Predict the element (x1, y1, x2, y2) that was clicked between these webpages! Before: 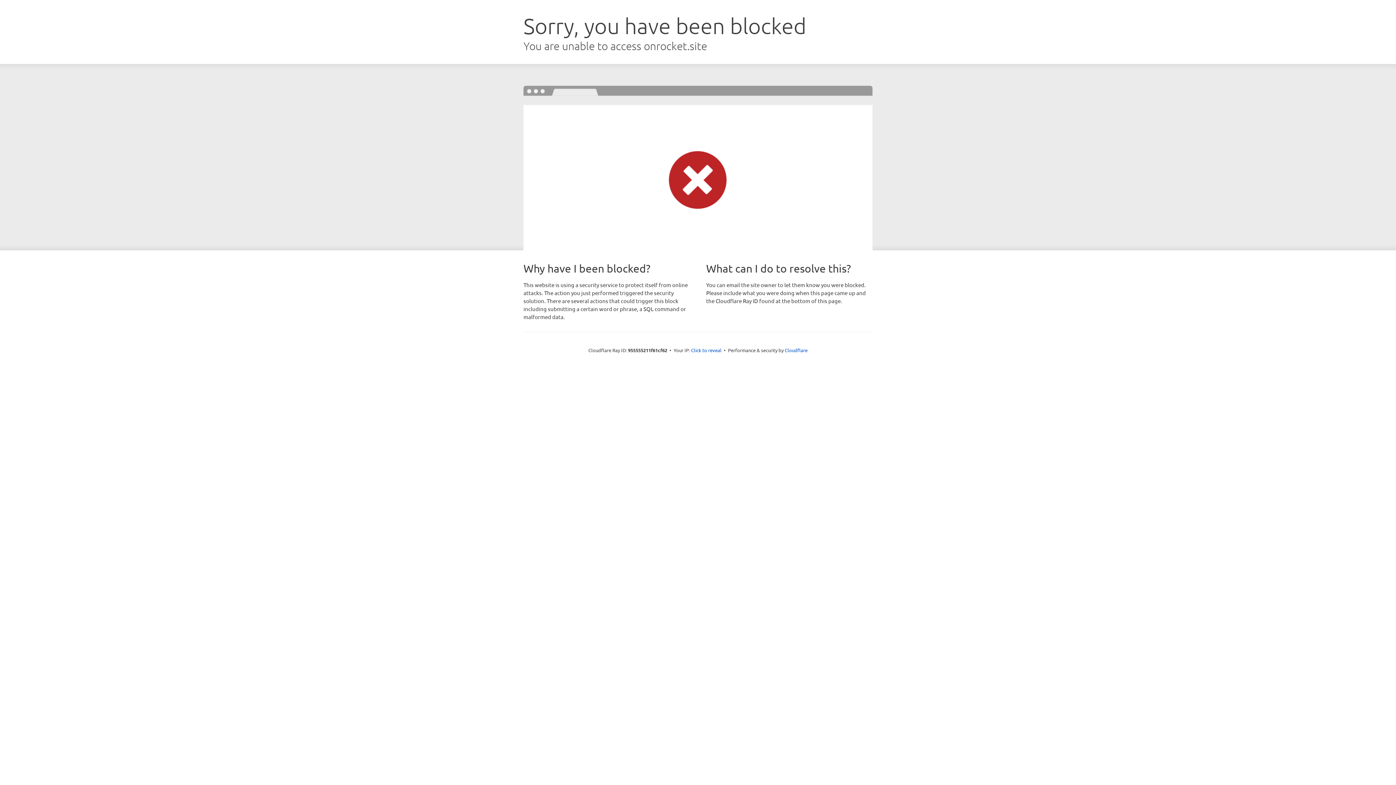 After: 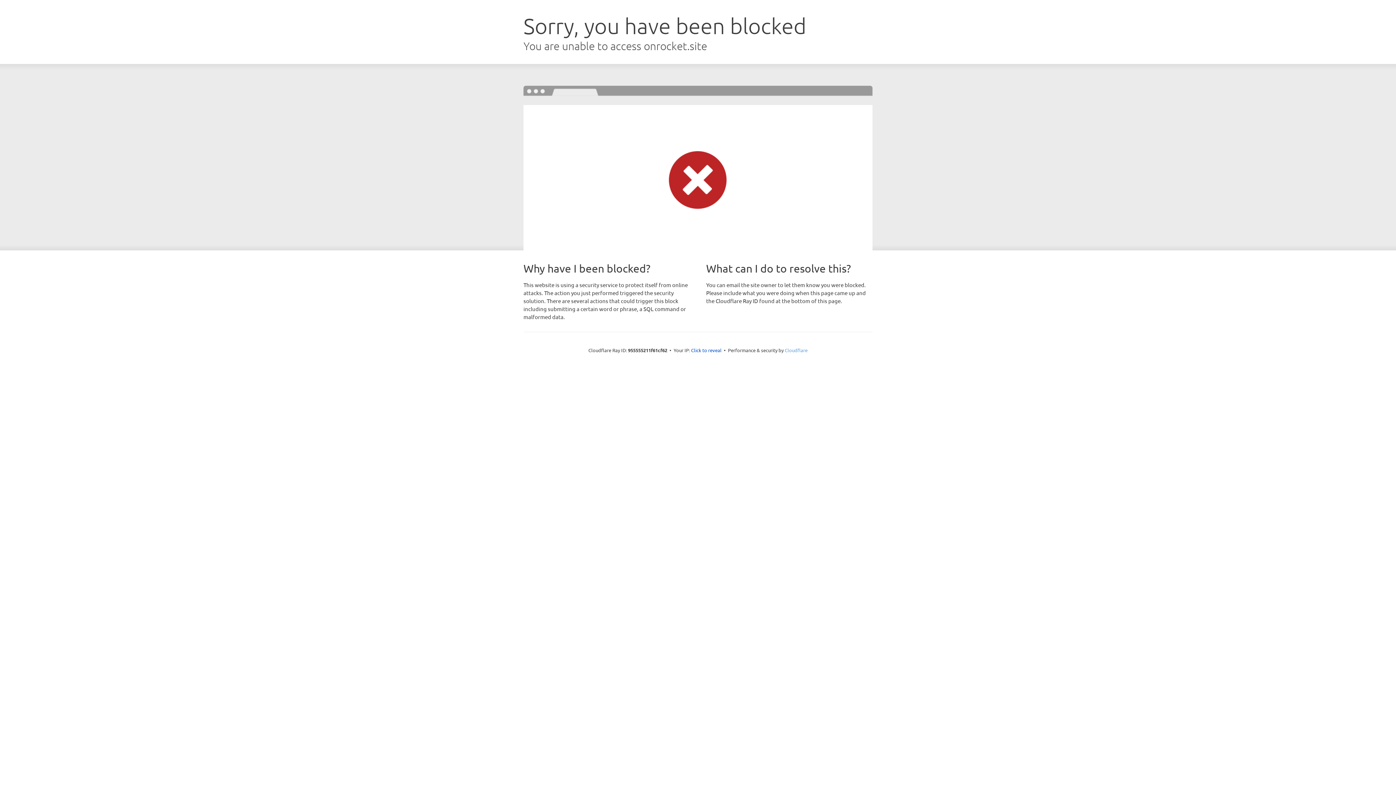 Action: bbox: (784, 347, 807, 353) label: Cloudflare